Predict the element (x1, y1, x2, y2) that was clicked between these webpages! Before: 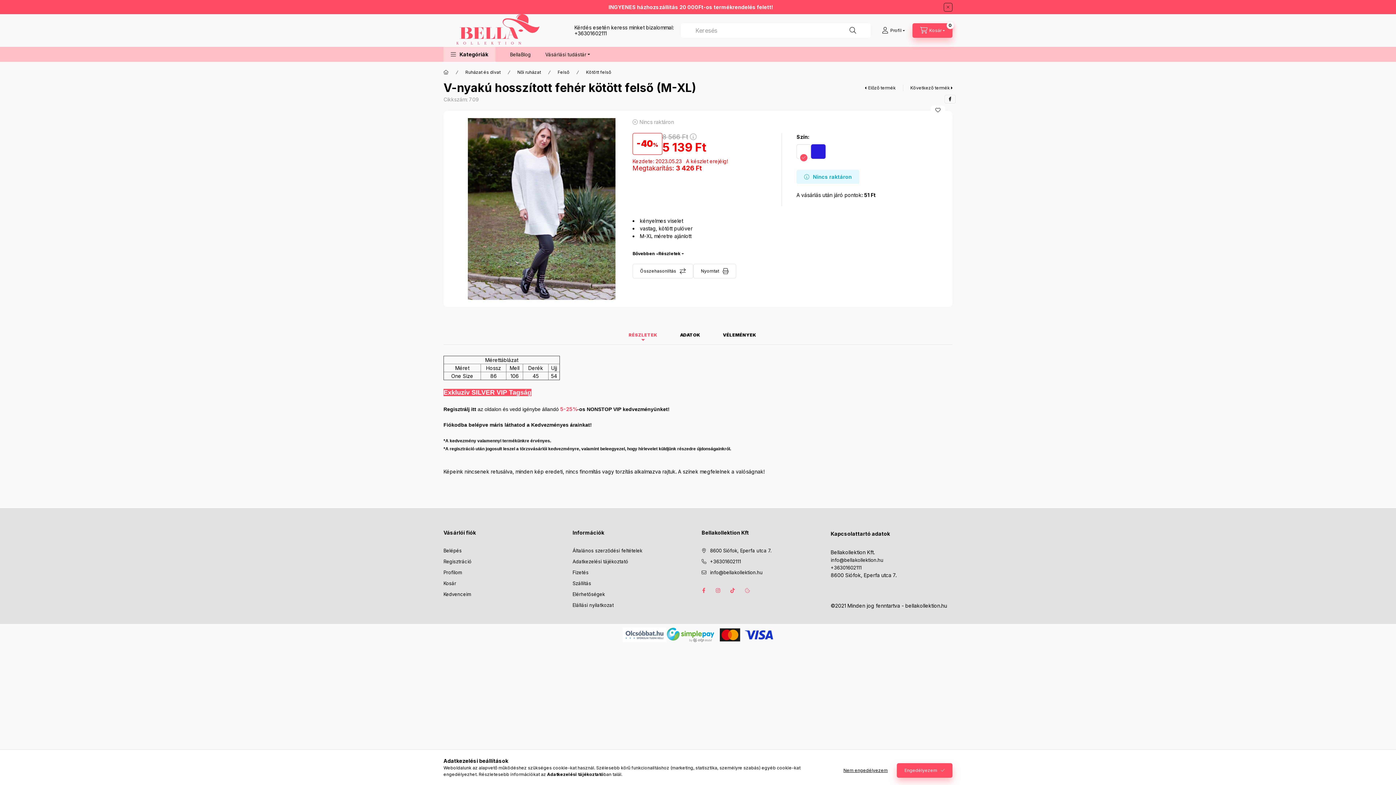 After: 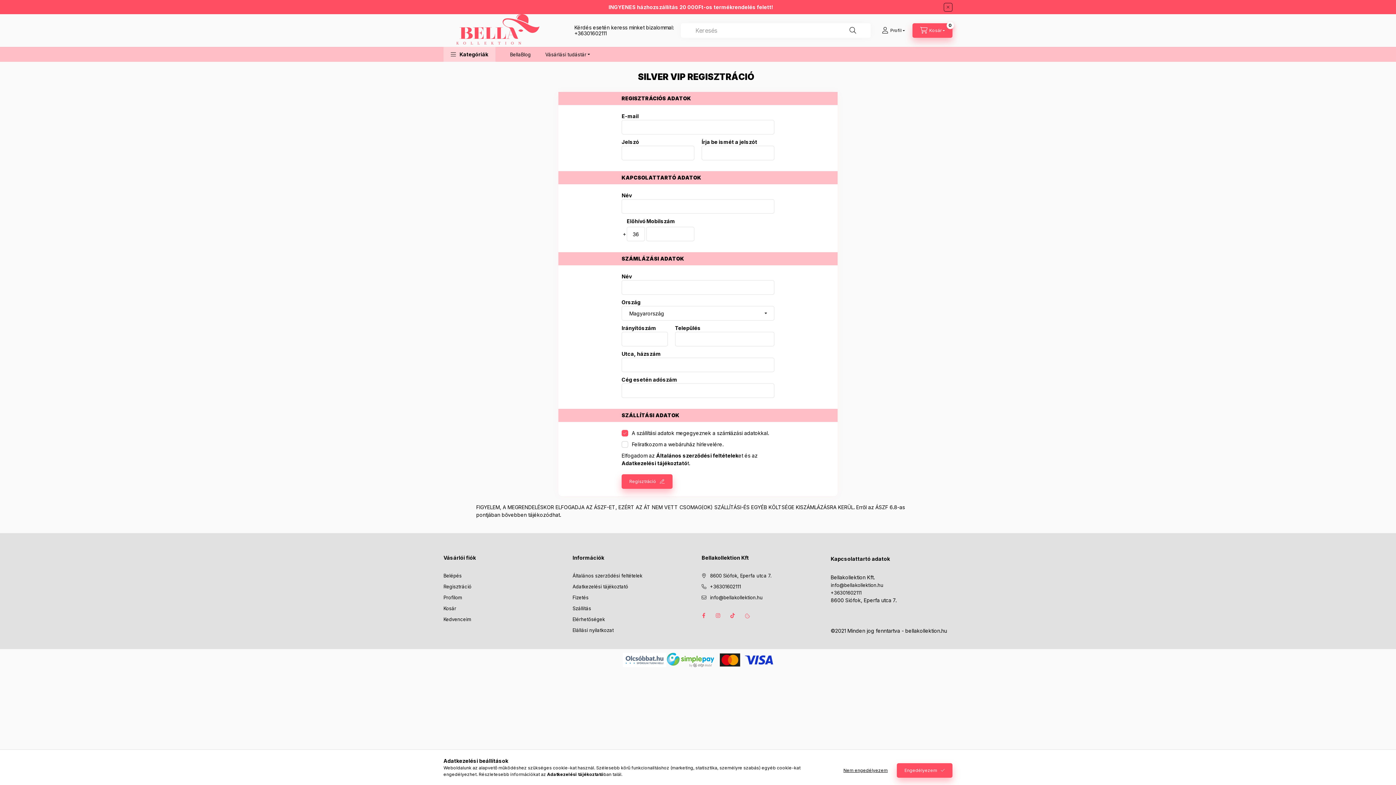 Action: bbox: (471, 406, 476, 412) label: itt